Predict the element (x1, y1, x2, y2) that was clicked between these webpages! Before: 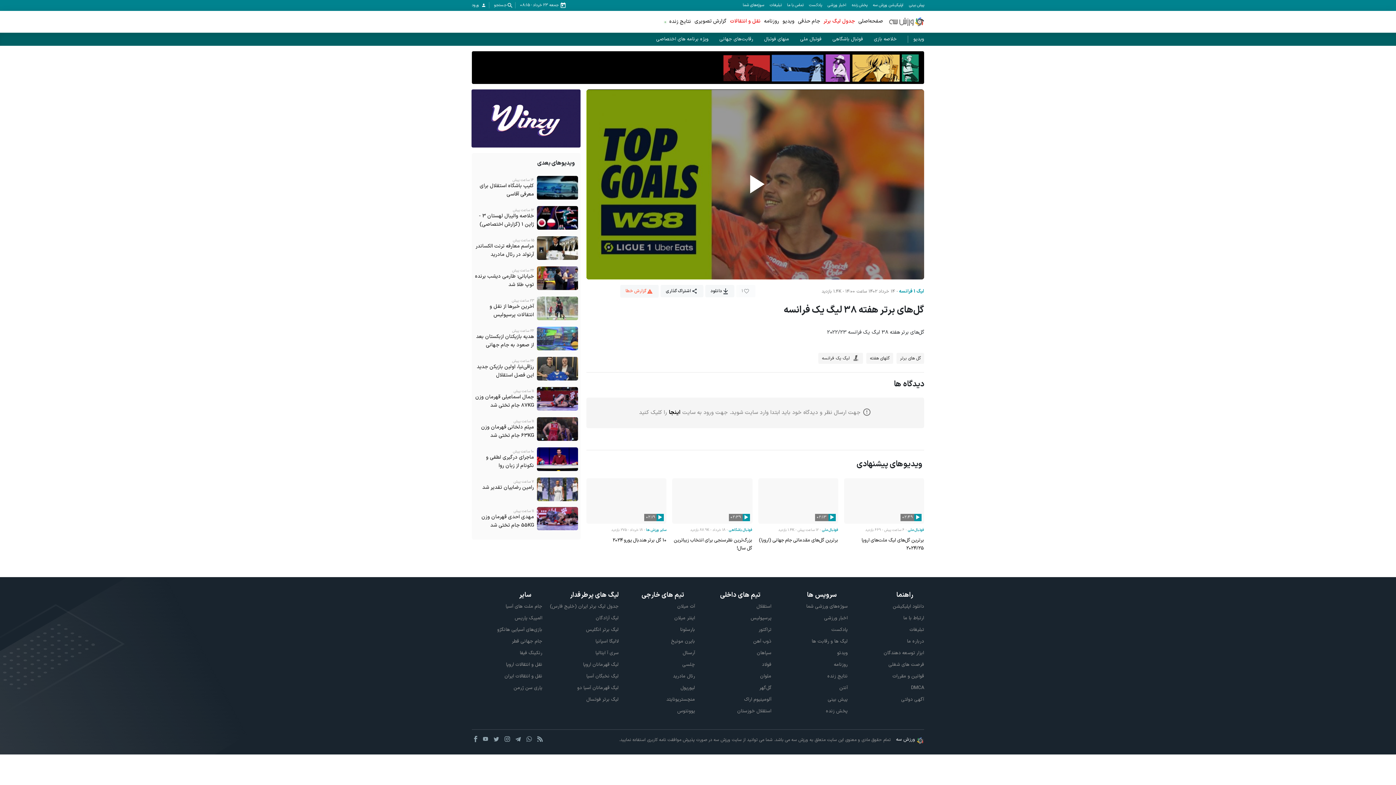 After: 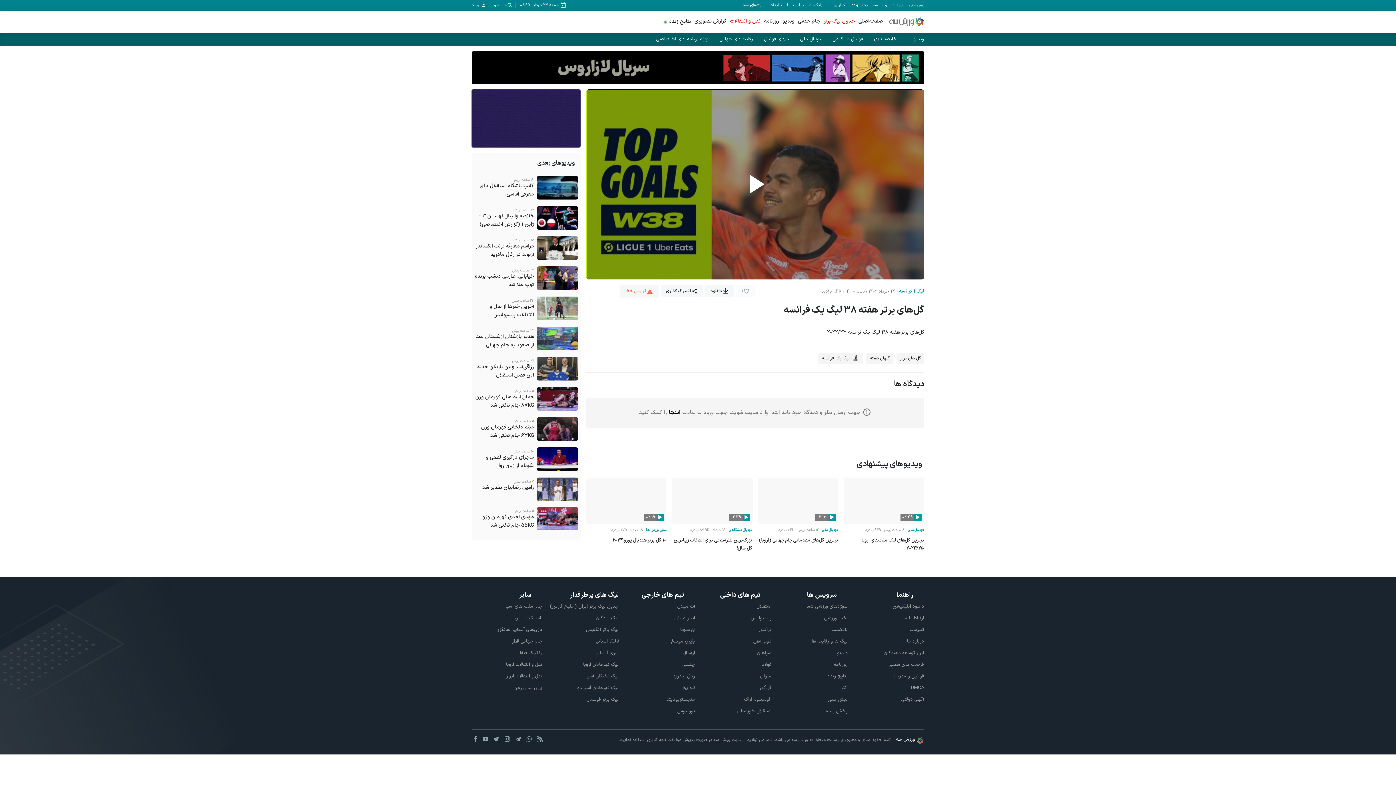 Action: bbox: (666, 672, 695, 681) label: رئال مادرید